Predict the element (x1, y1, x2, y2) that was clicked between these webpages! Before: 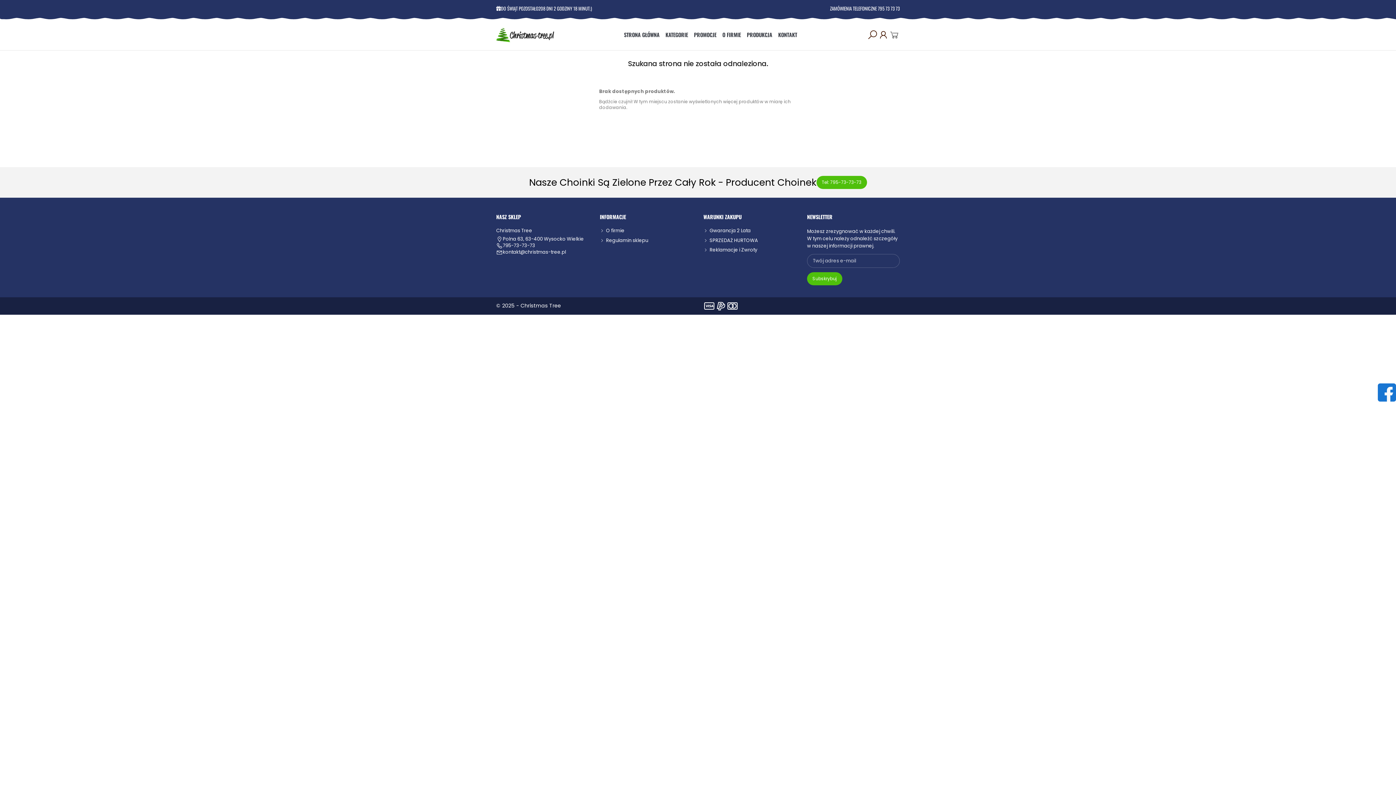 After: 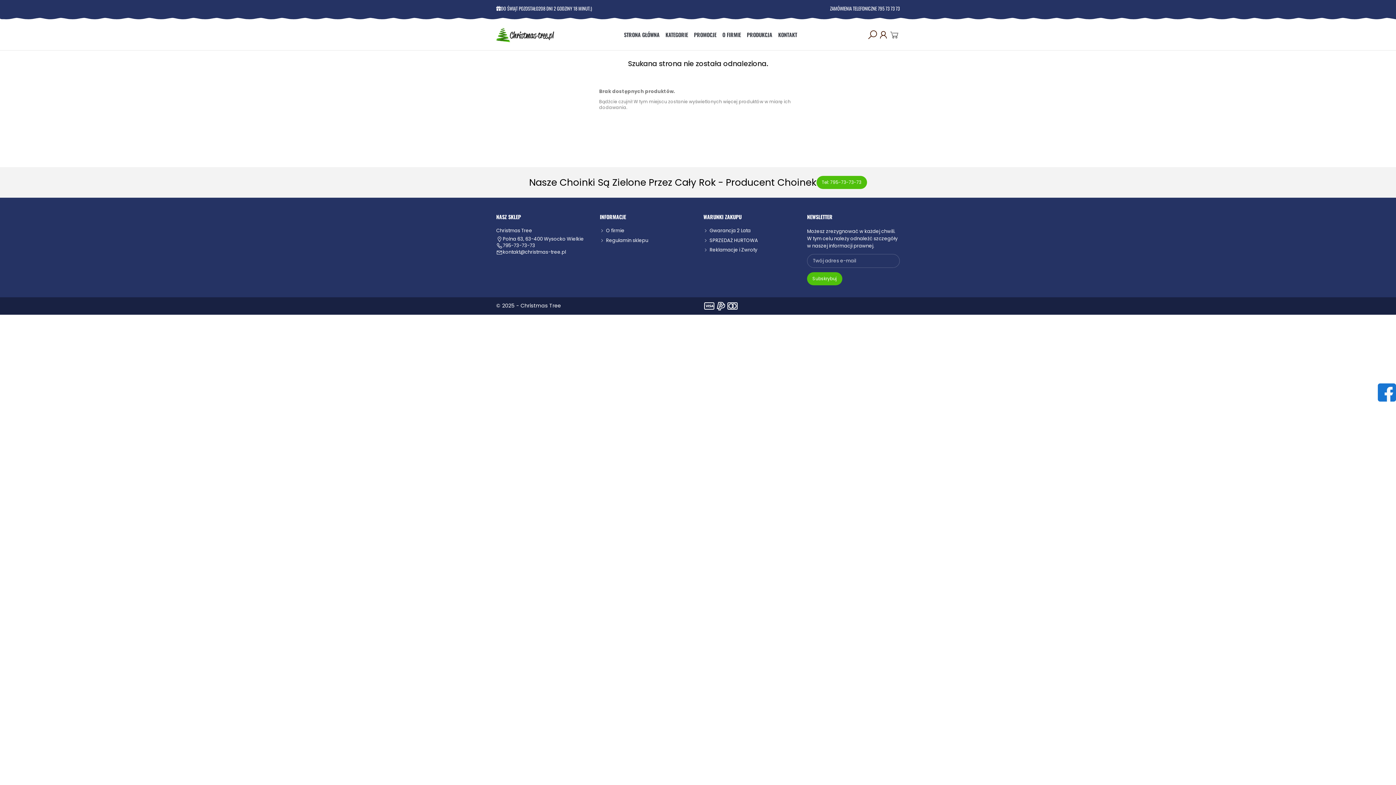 Action: bbox: (1378, 383, 1396, 401)